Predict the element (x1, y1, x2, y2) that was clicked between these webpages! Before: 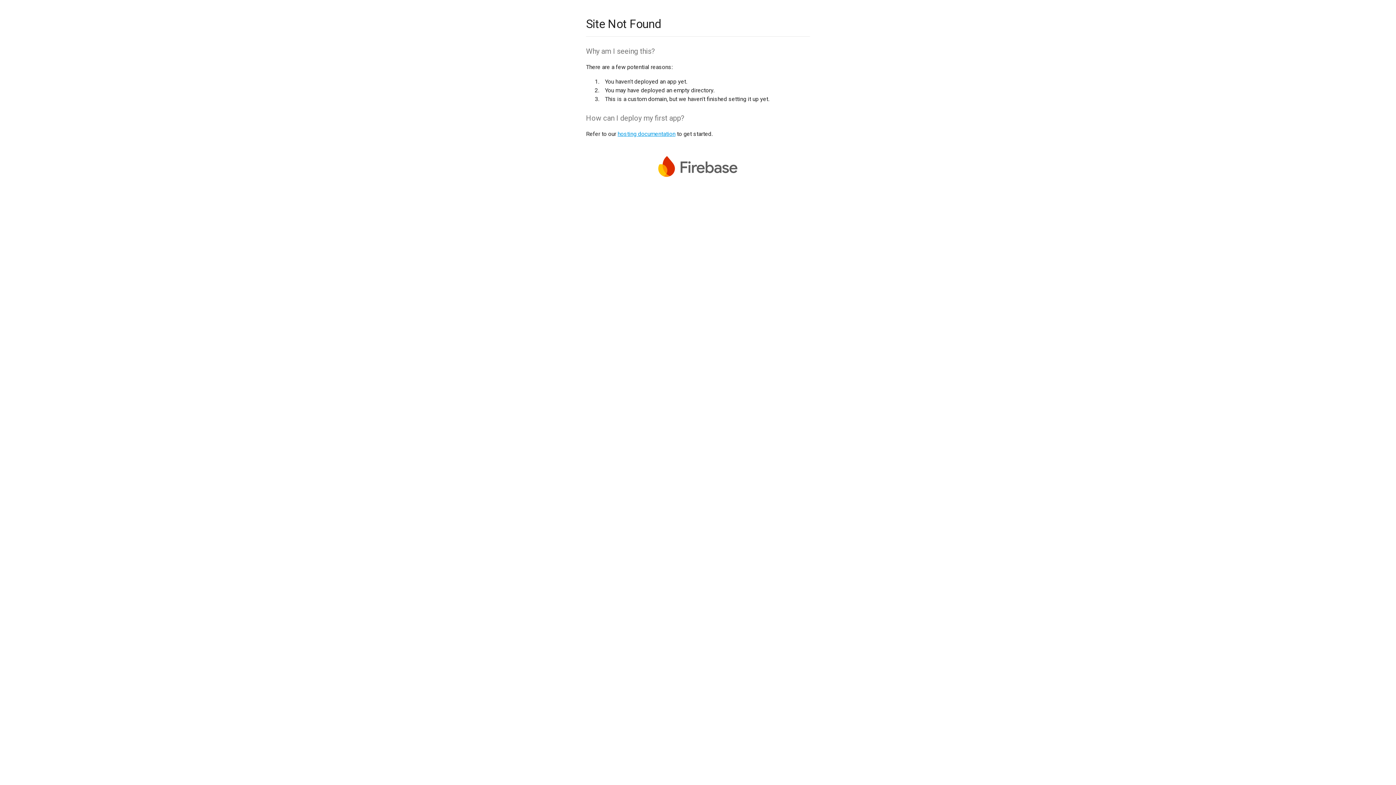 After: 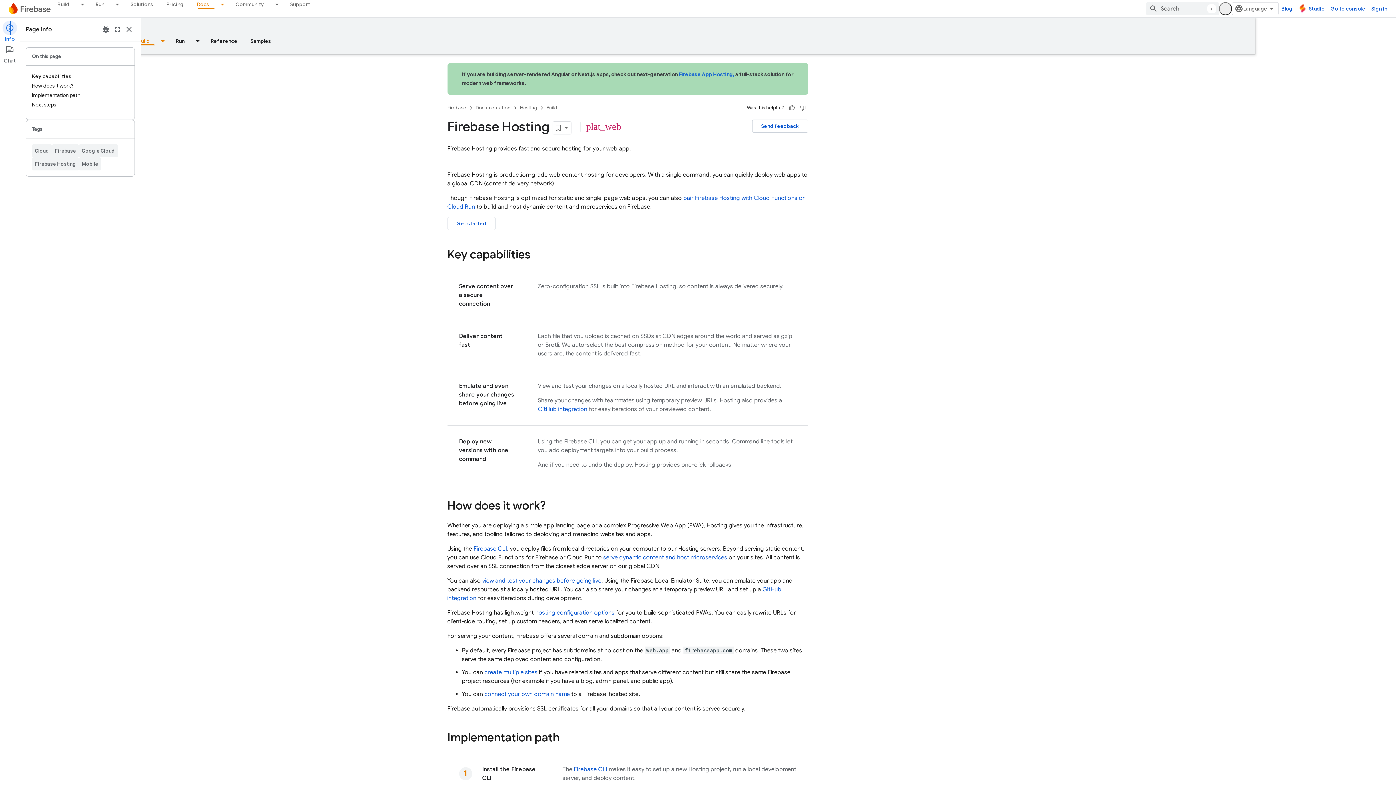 Action: bbox: (617, 130, 675, 137) label: hosting documentation